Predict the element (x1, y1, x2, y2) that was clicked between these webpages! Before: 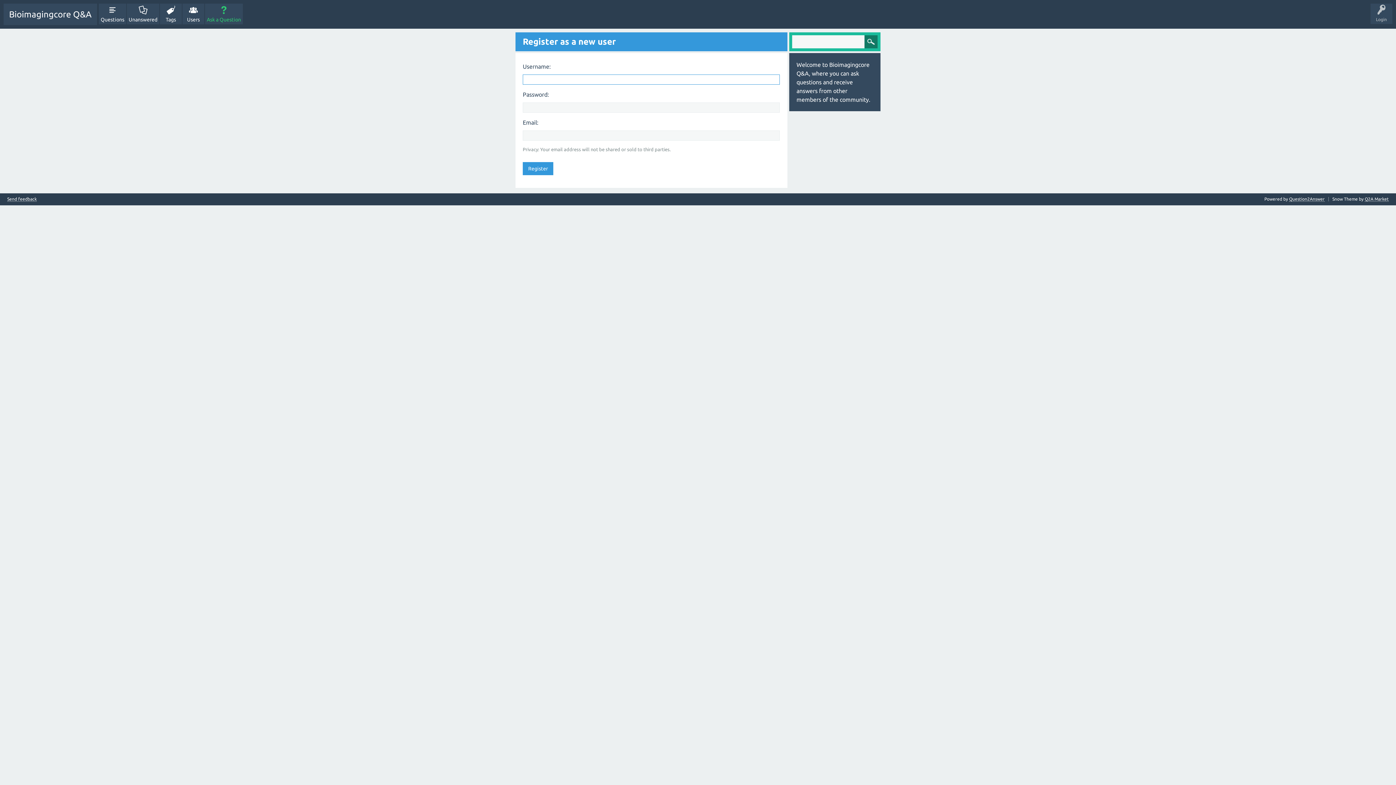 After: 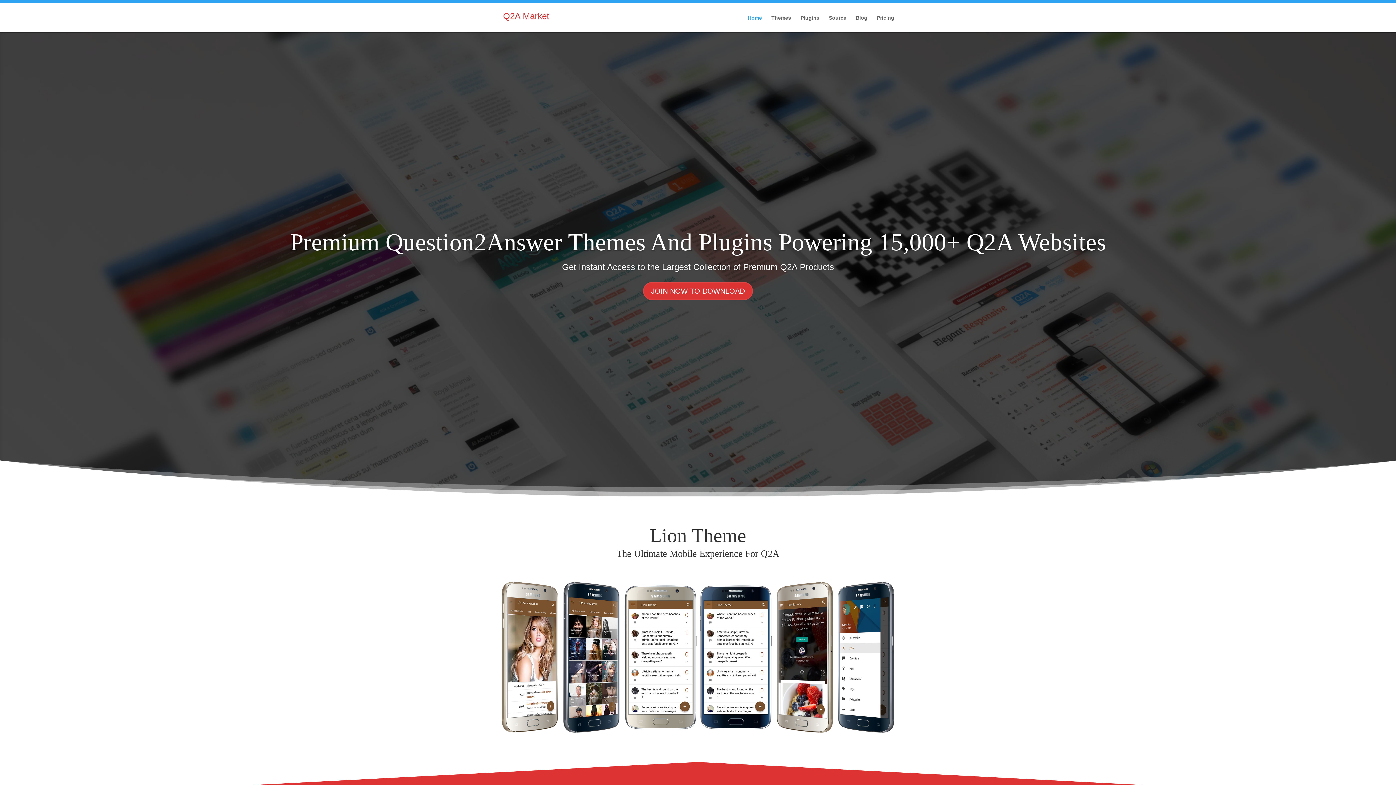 Action: label: Q2A Market bbox: (1365, 196, 1389, 201)